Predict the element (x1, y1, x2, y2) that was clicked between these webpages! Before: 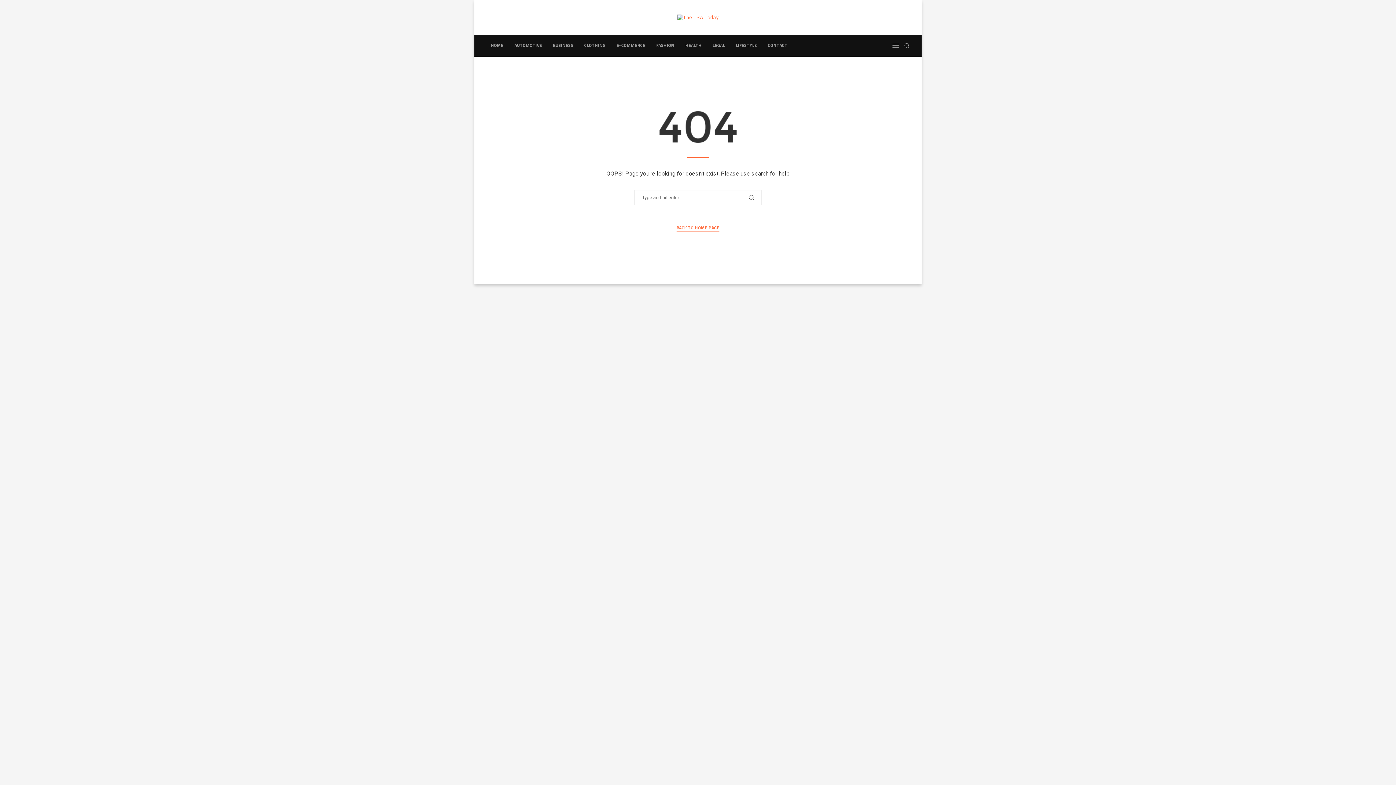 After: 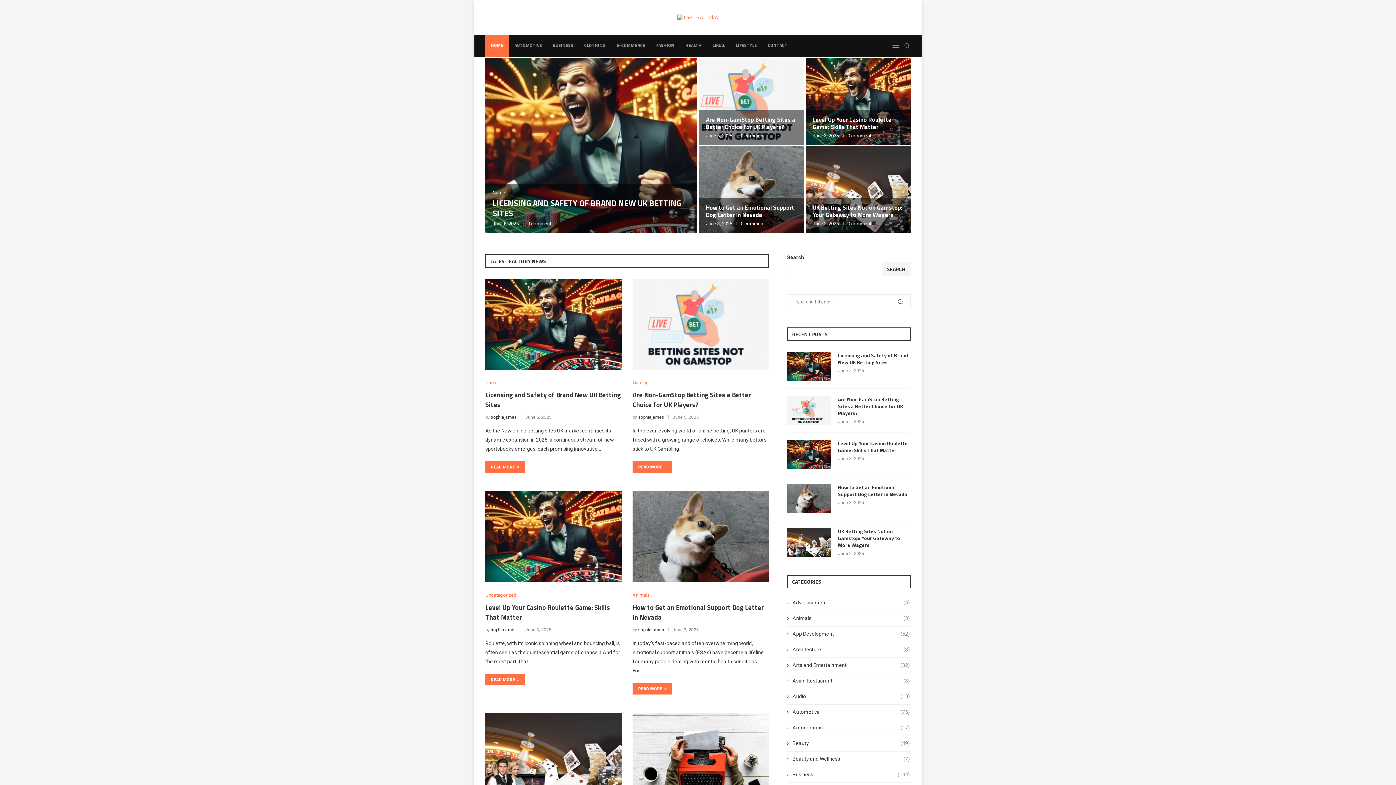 Action: label: BACK TO HOME PAGE bbox: (676, 224, 719, 231)